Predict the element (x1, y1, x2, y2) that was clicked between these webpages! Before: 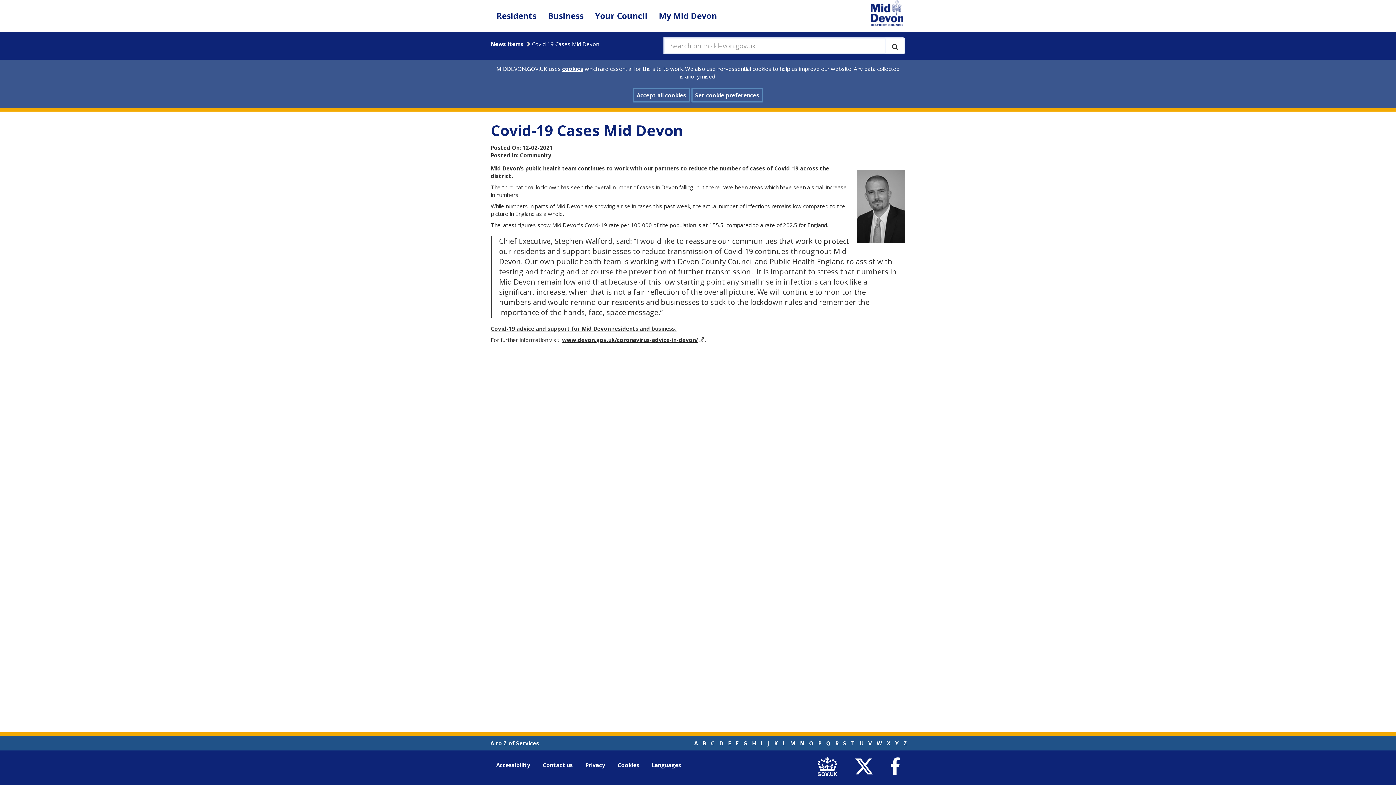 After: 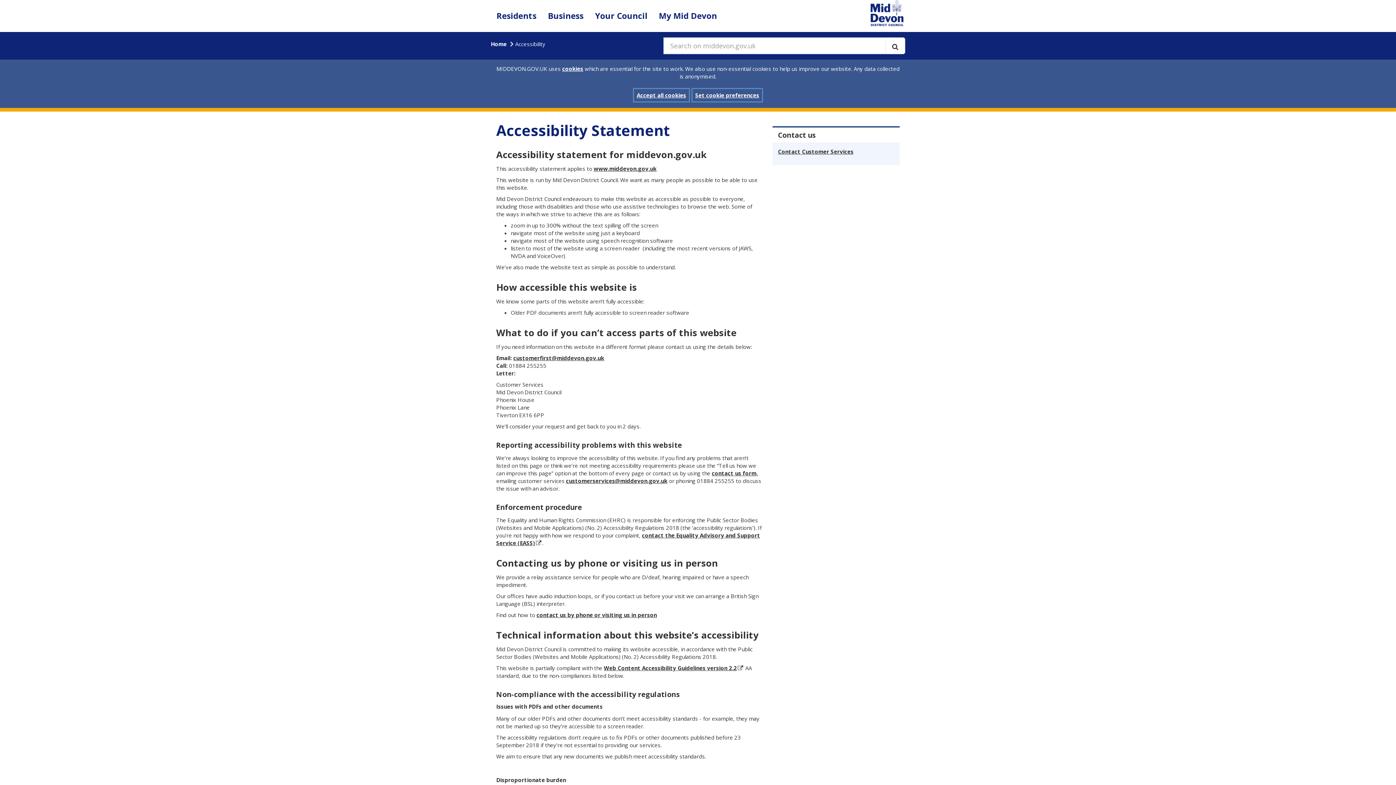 Action: label: Accessibility bbox: (490, 750, 536, 780)